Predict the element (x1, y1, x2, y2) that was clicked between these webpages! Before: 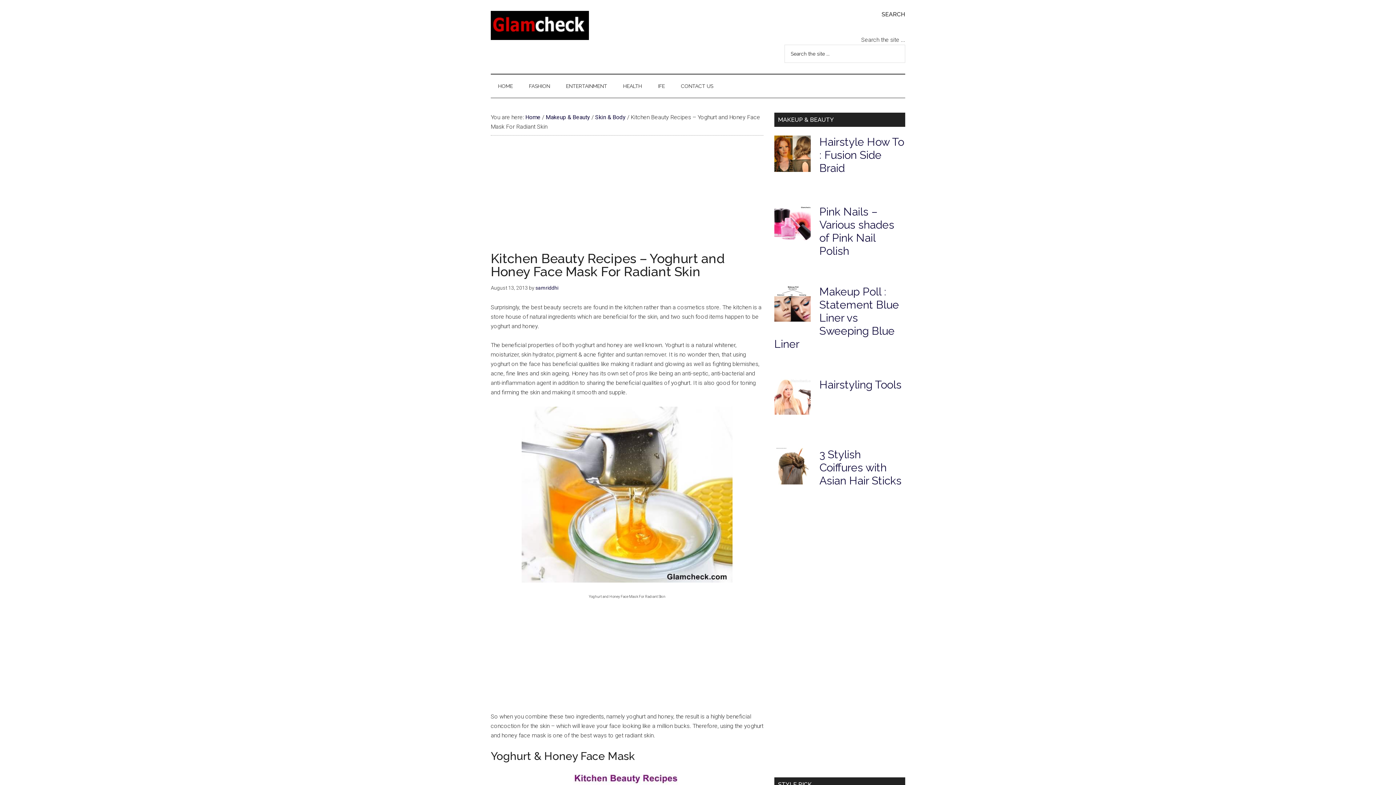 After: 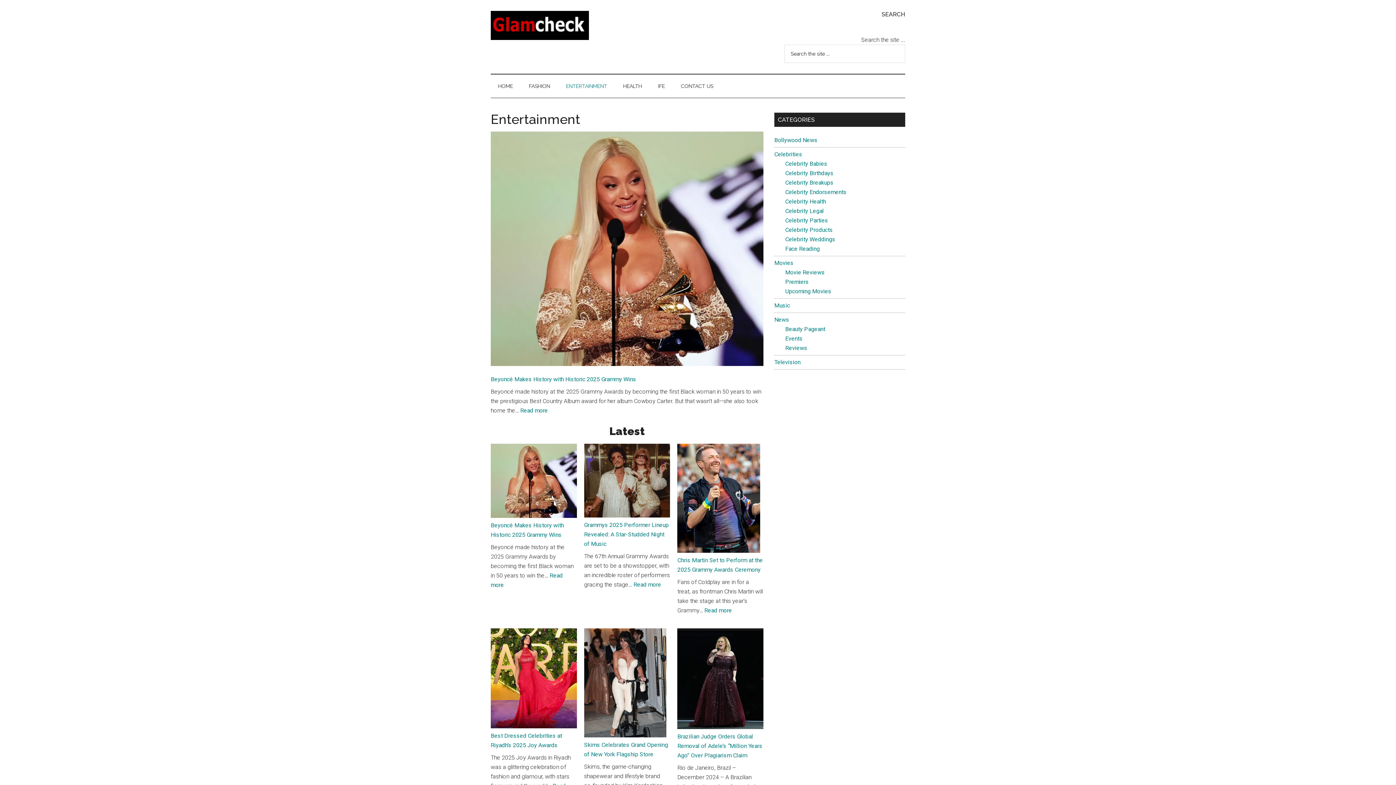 Action: label: ENTERTAINMENT bbox: (558, 74, 614, 97)